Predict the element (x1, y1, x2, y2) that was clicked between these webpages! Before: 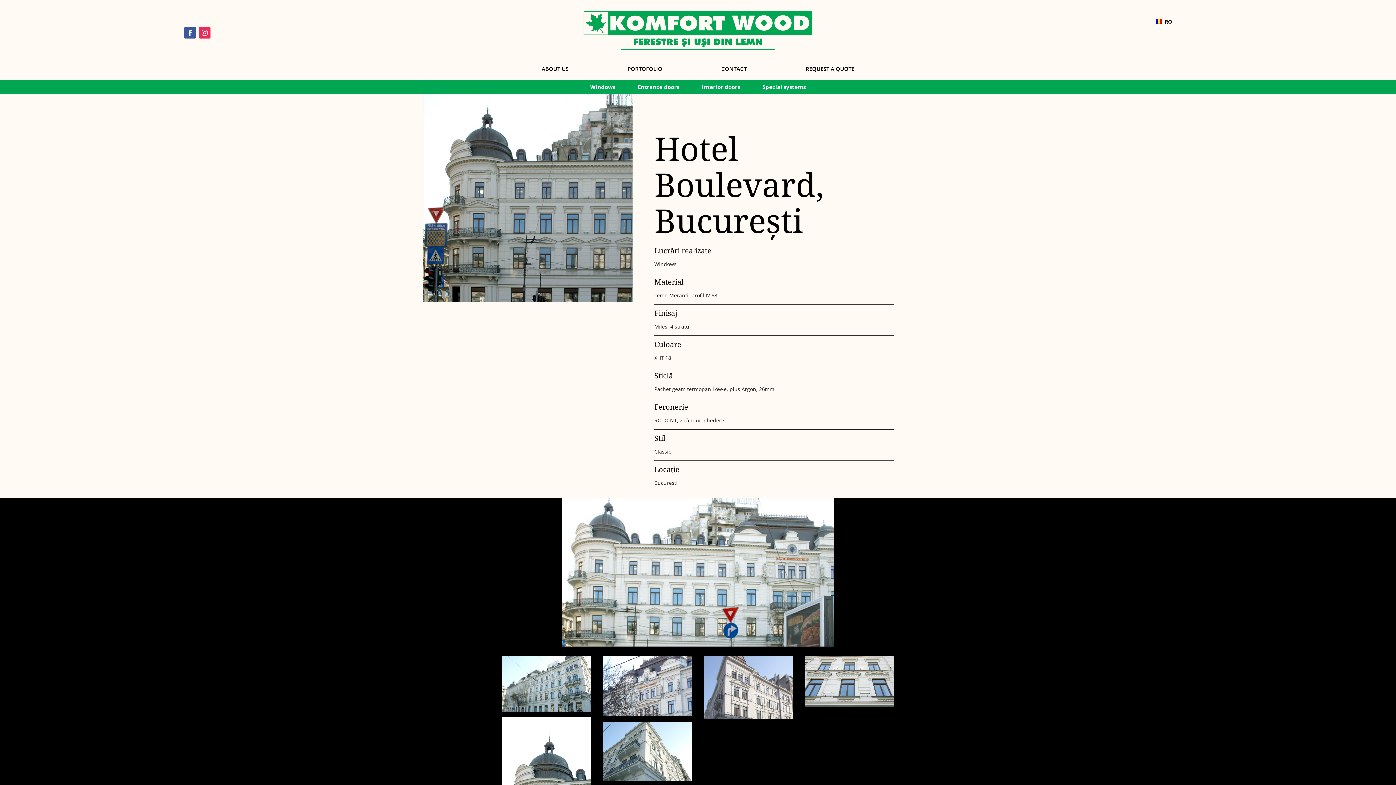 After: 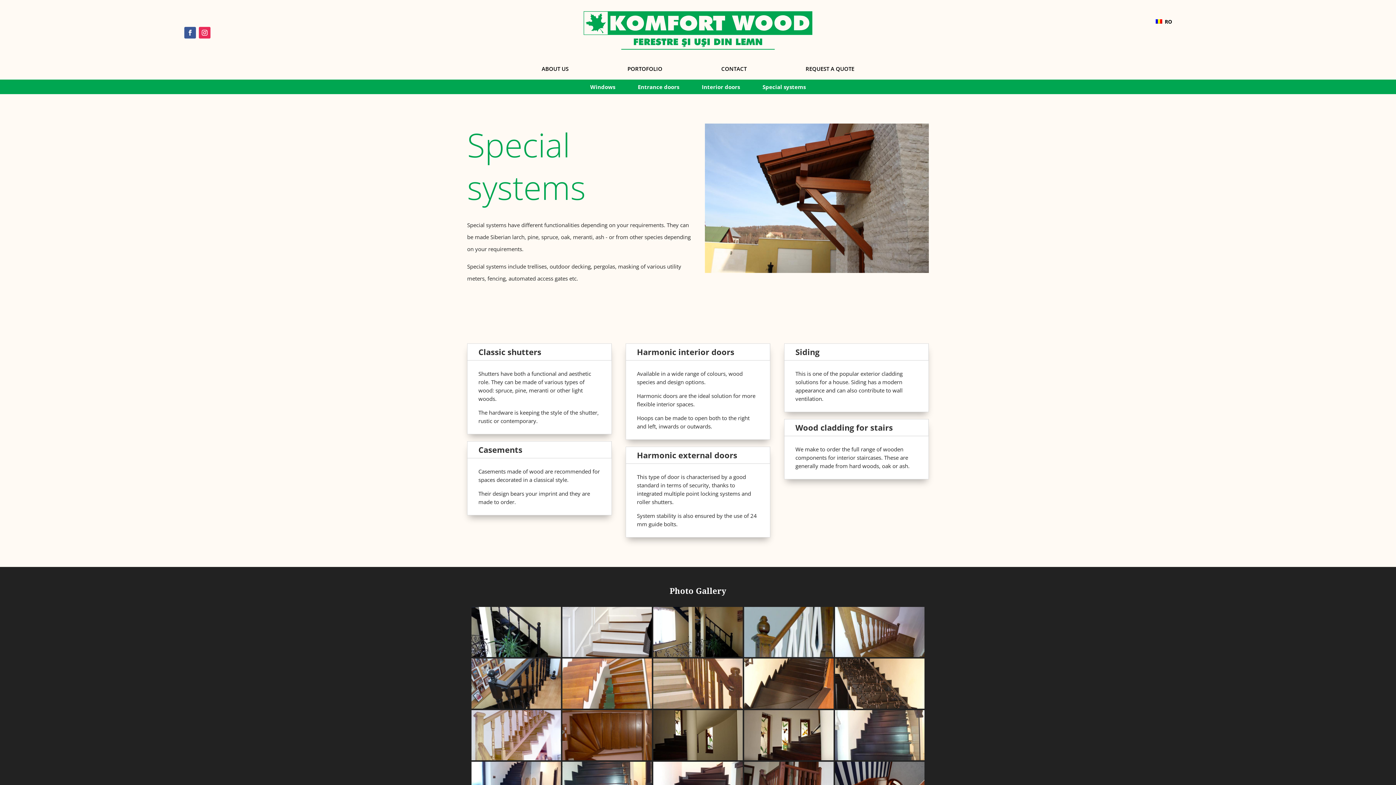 Action: label: Special systems bbox: (762, 84, 806, 92)